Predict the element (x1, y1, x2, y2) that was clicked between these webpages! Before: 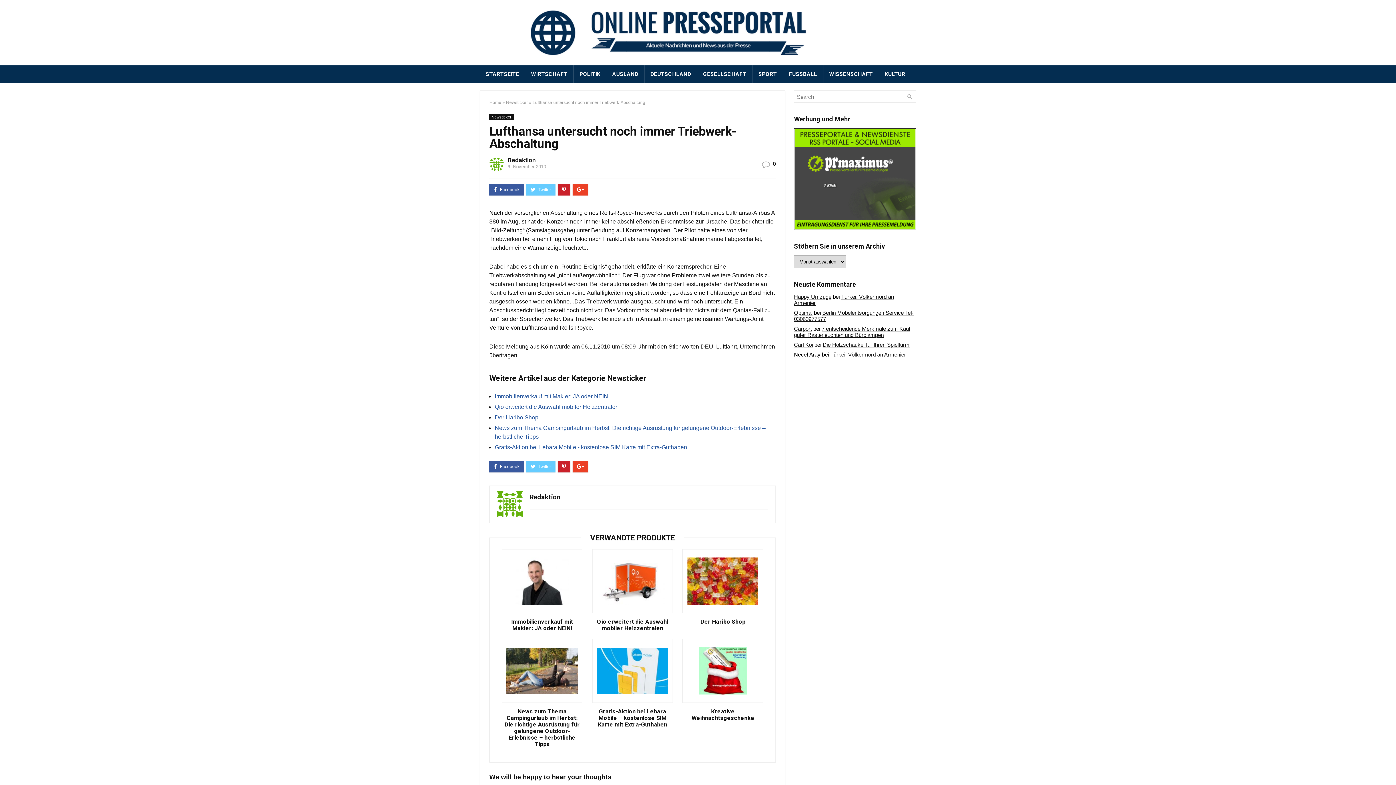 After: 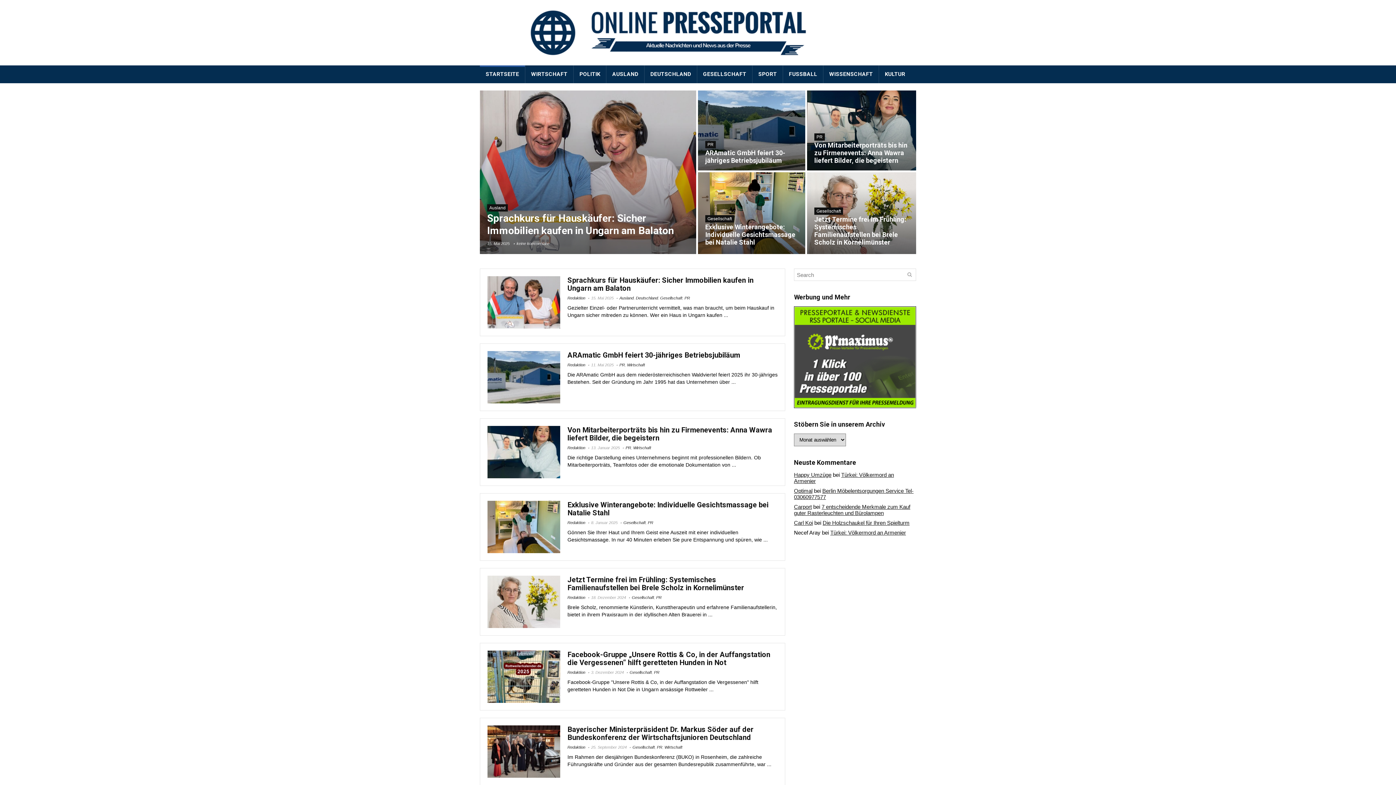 Action: bbox: (480, 2, 916, 8)